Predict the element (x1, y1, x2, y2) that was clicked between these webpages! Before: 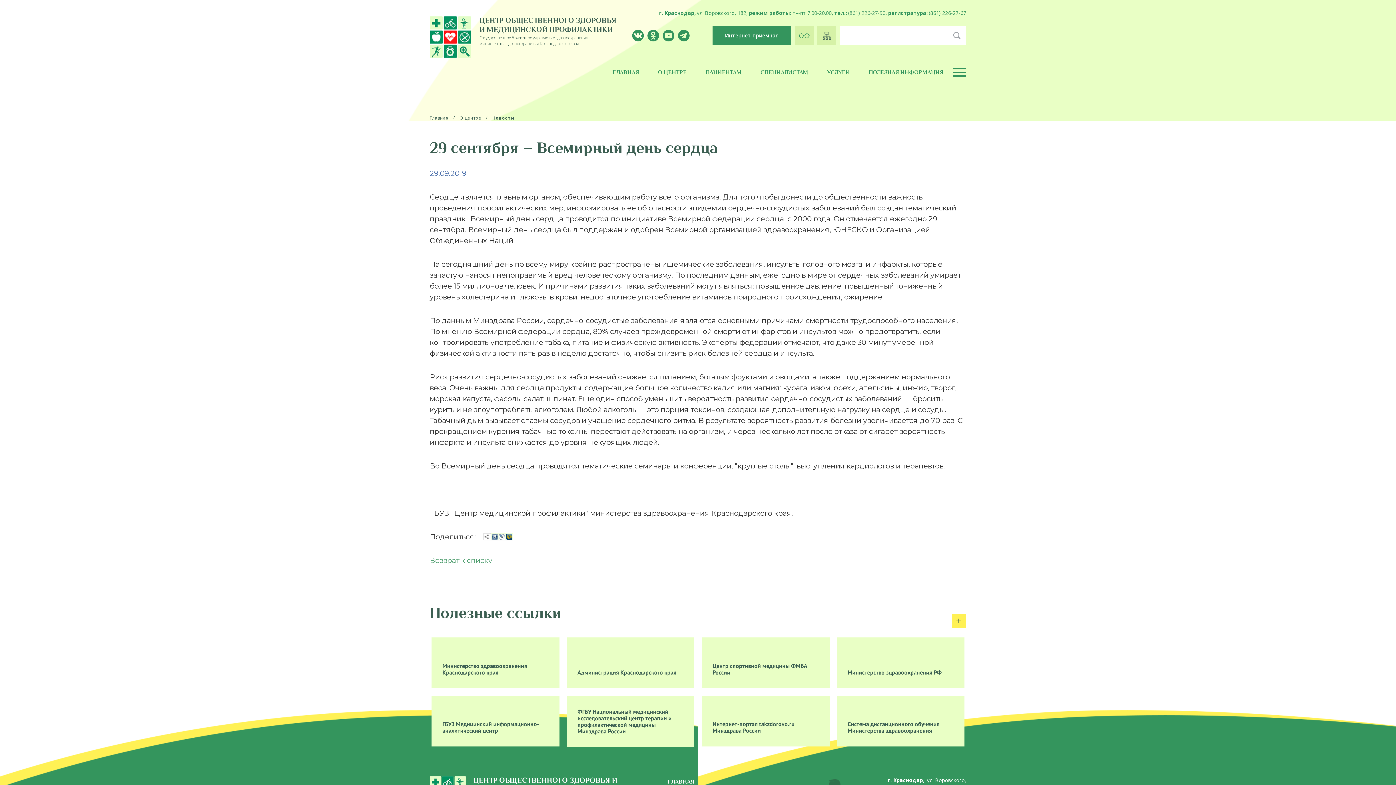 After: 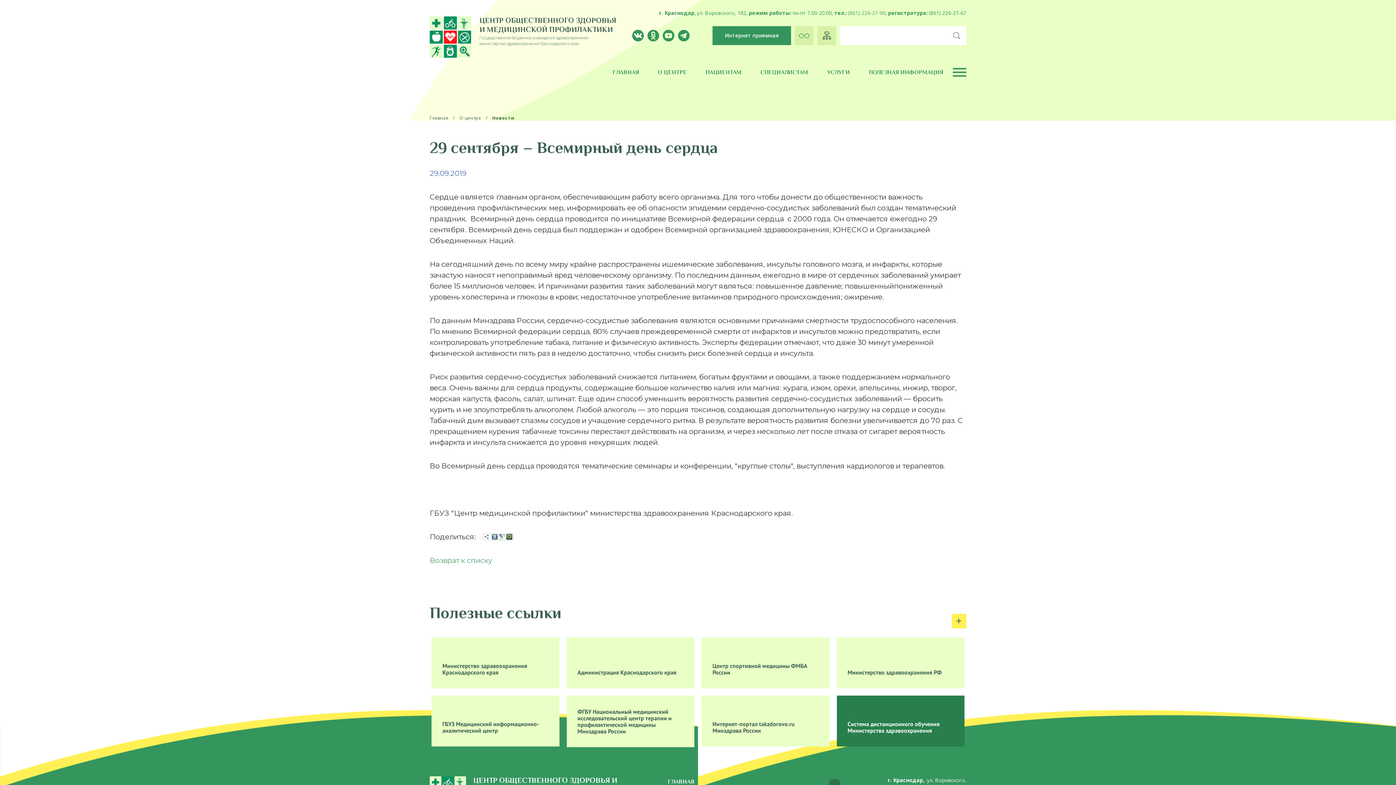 Action: bbox: (836, 696, 964, 746) label: Система дистанционного обучения Министерства здравоохранения